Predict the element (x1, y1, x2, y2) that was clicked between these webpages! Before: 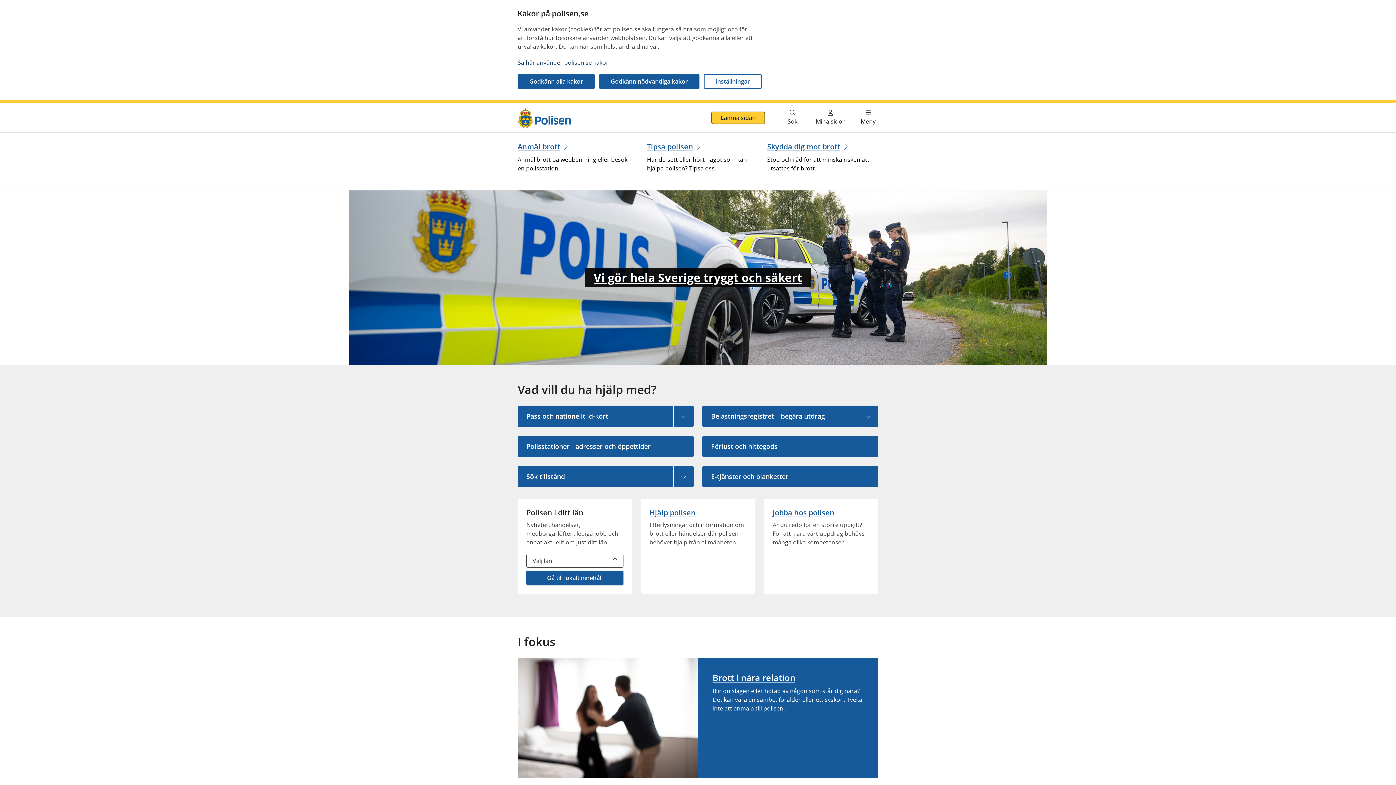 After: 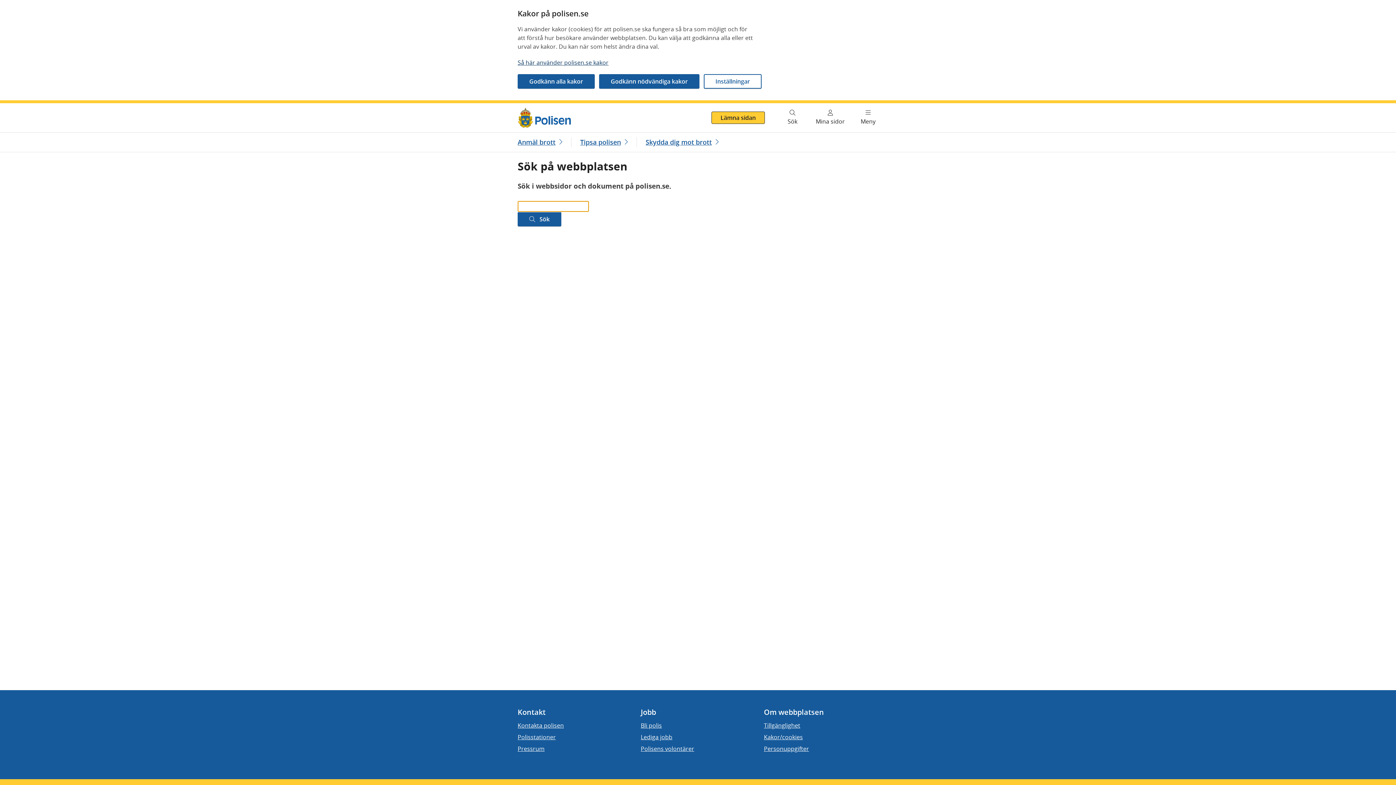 Action: label: Gå till söksidan bbox: (773, 103, 811, 132)